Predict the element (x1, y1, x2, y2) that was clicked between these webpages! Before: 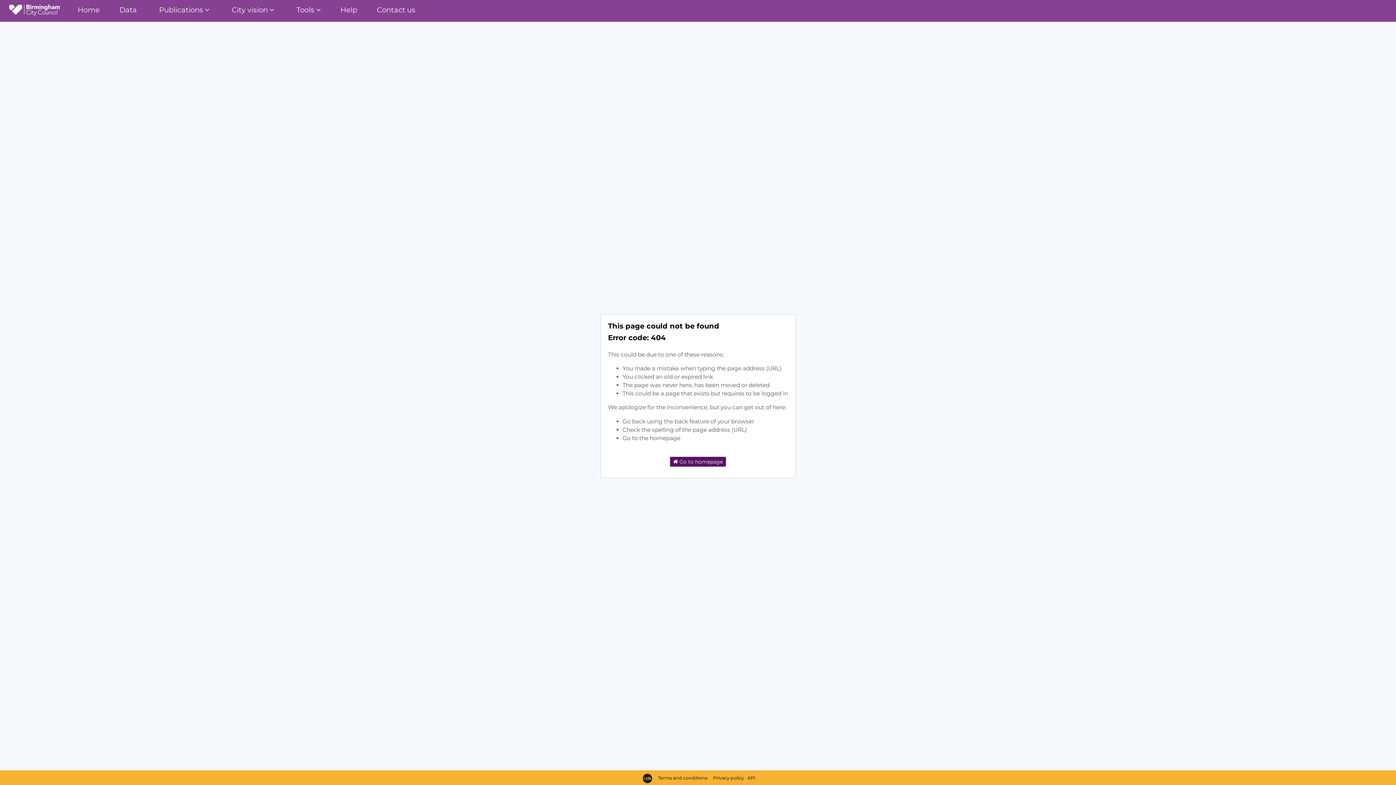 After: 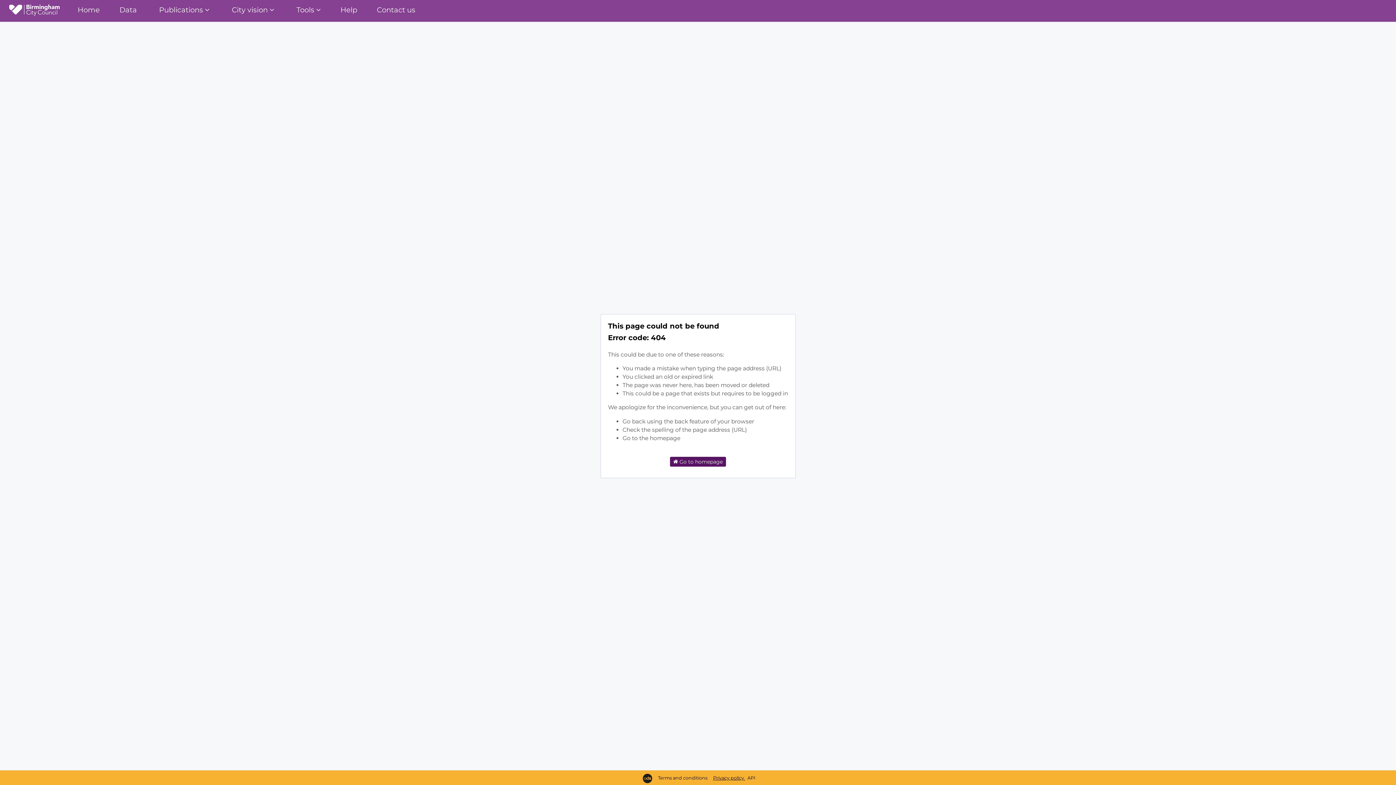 Action: label: Privacy policy  bbox: (711, 775, 747, 781)